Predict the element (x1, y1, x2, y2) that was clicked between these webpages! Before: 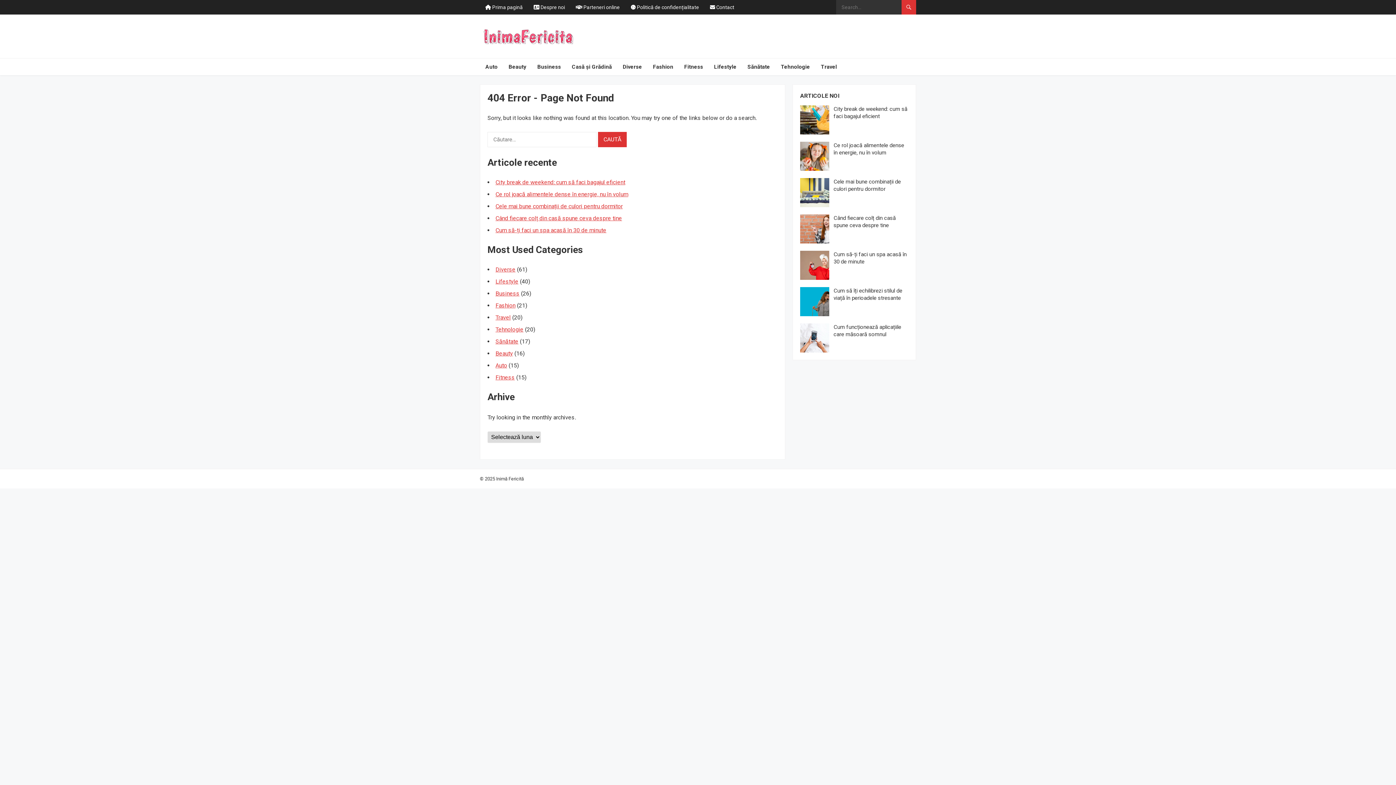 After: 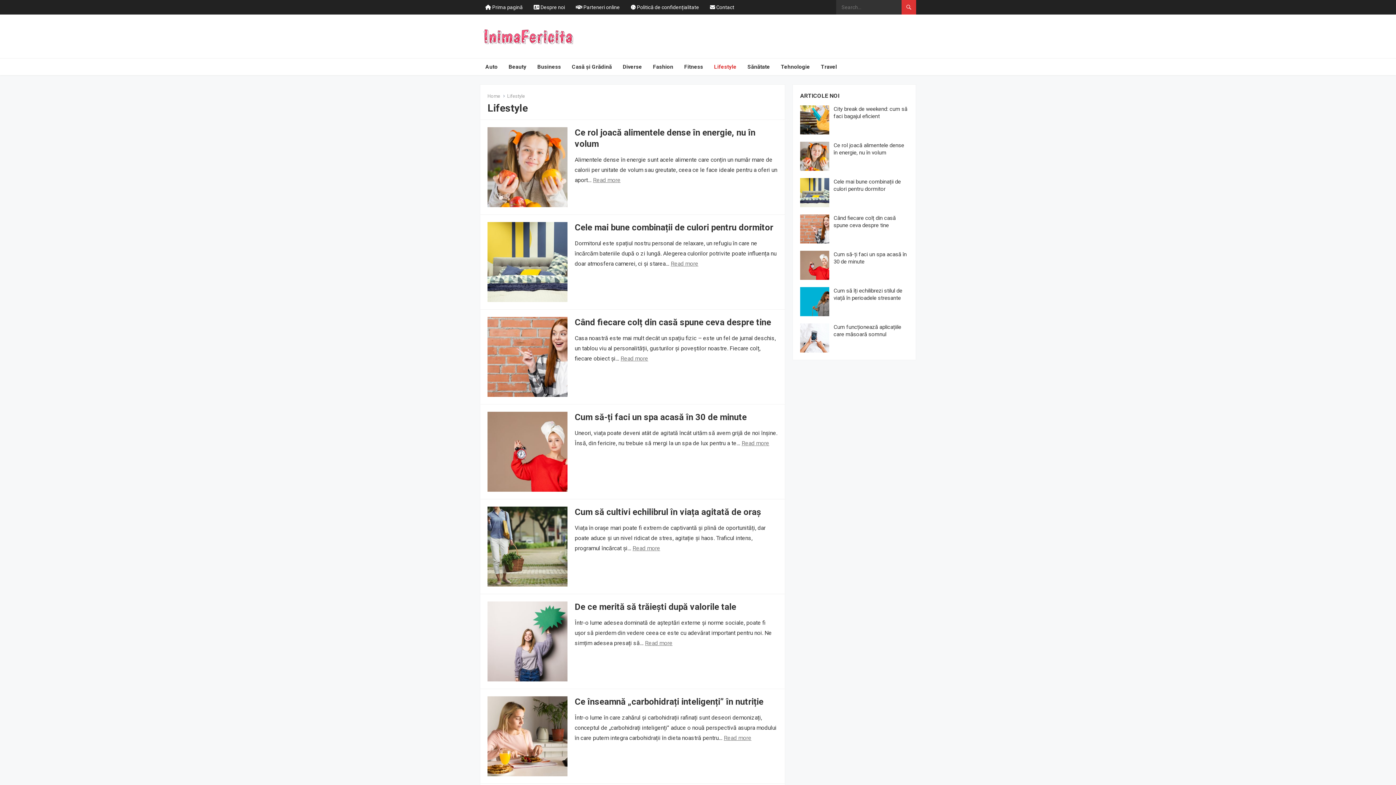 Action: label: Lifestyle bbox: (495, 278, 518, 285)